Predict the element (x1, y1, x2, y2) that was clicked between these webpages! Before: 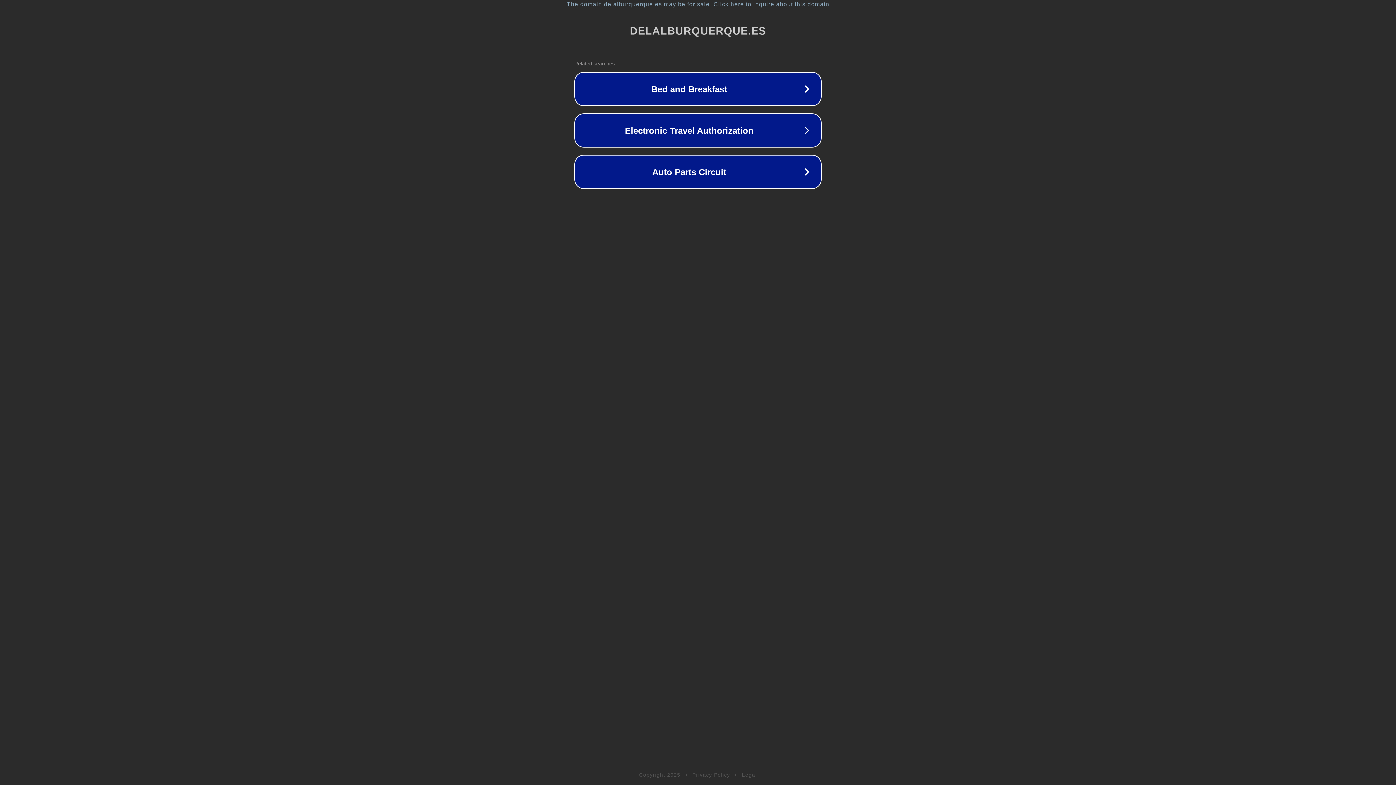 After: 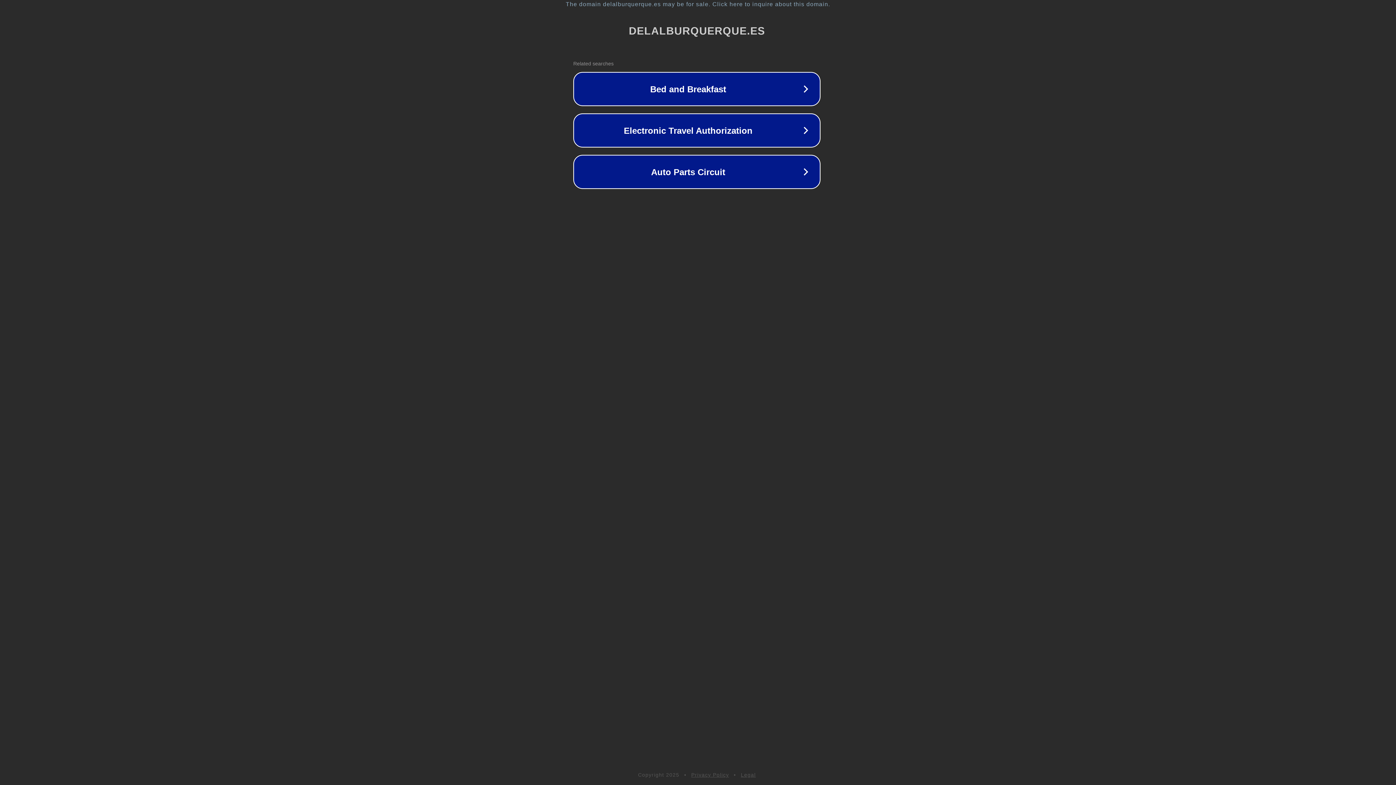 Action: bbox: (1, 1, 1397, 7) label: The domain delalburquerque.es may be for sale. Click here to inquire about this domain.